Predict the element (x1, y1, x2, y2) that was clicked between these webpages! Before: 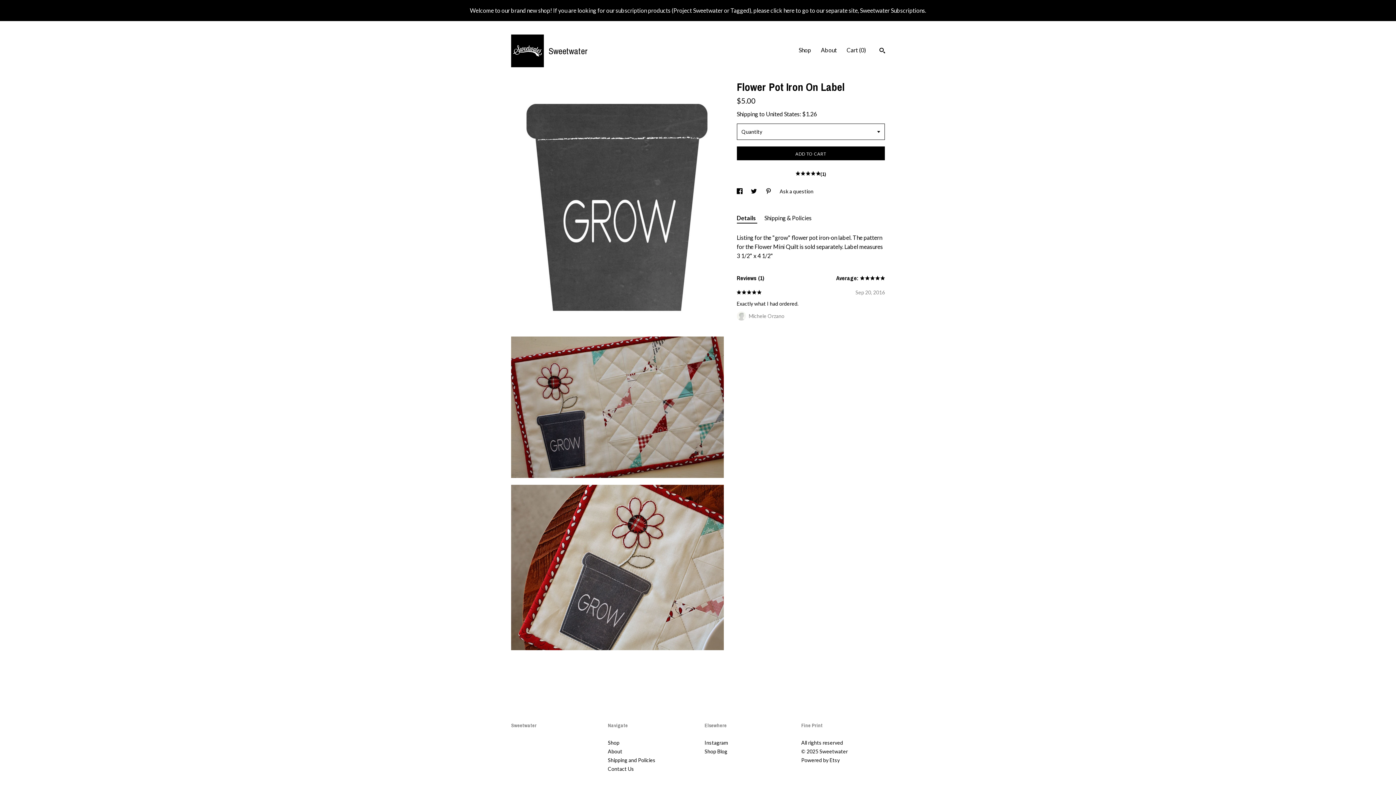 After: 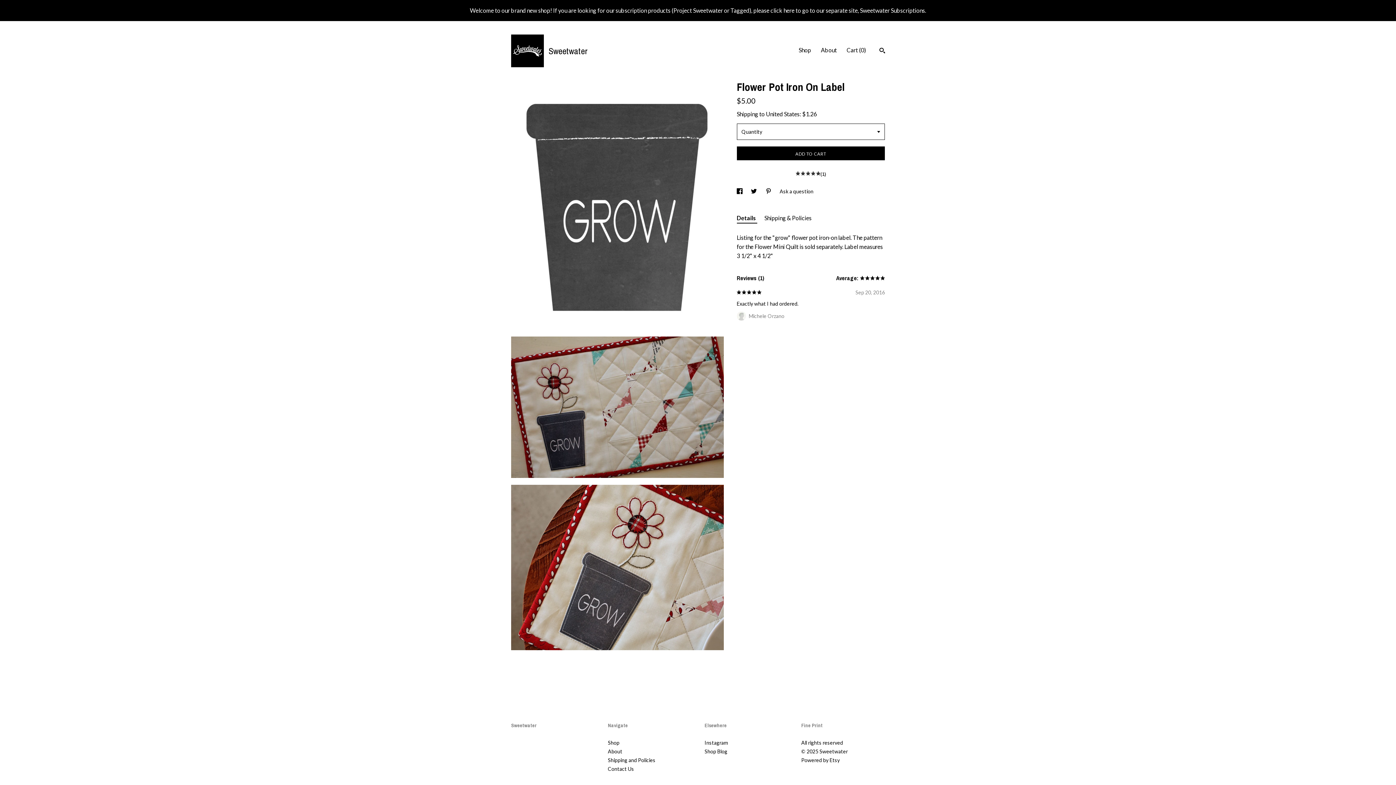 Action: label:     
(1) bbox: (736, 171, 885, 177)